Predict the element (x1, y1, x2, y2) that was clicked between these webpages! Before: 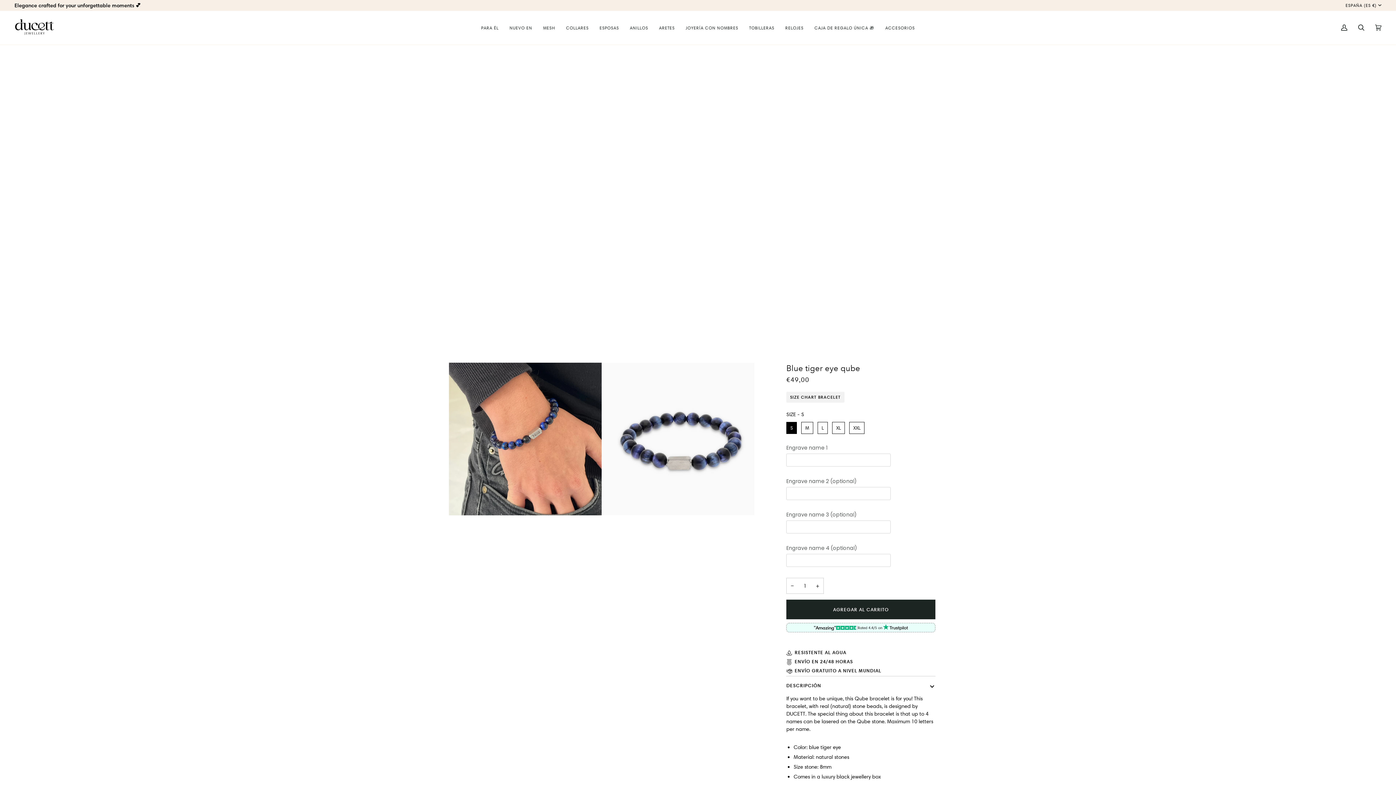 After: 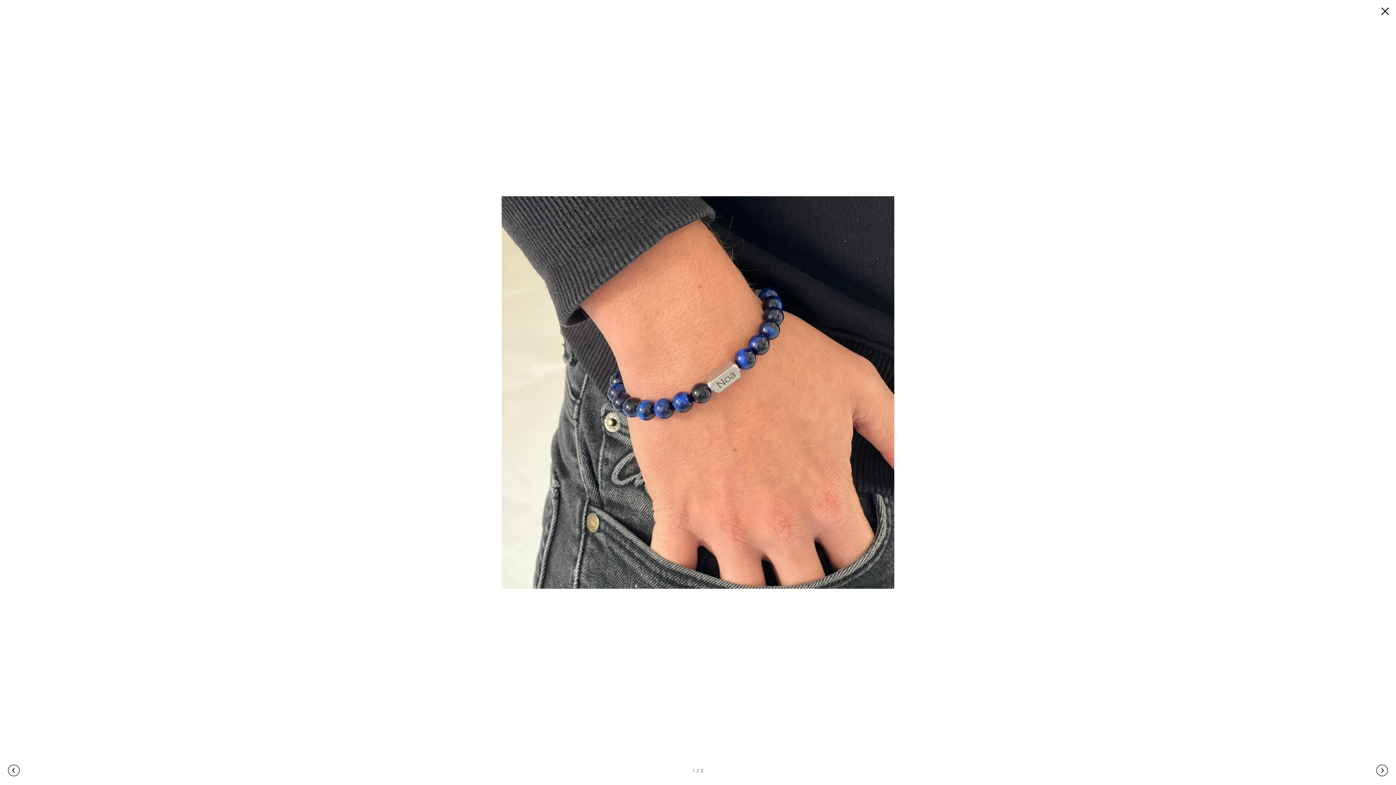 Action: bbox: (456, 495, 469, 508) label: Enfocar